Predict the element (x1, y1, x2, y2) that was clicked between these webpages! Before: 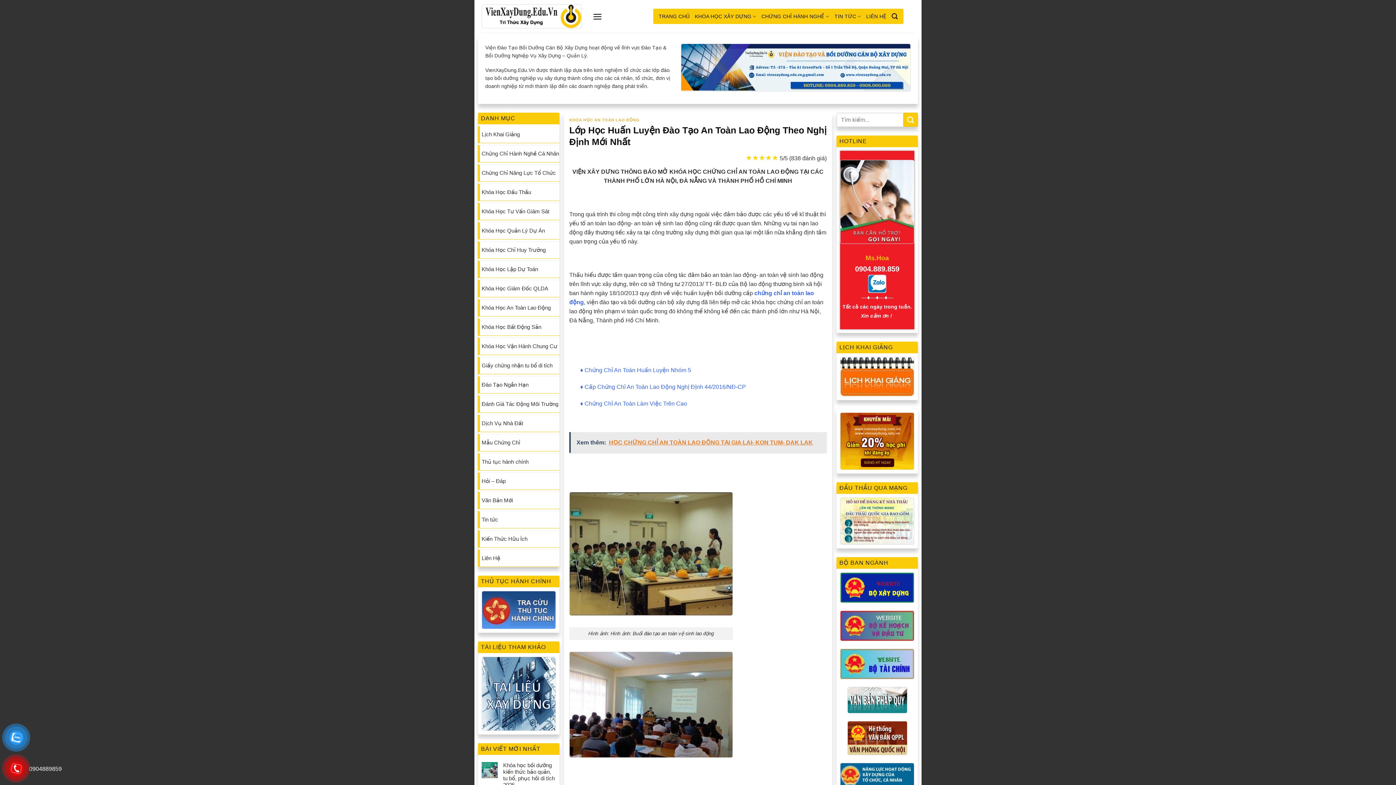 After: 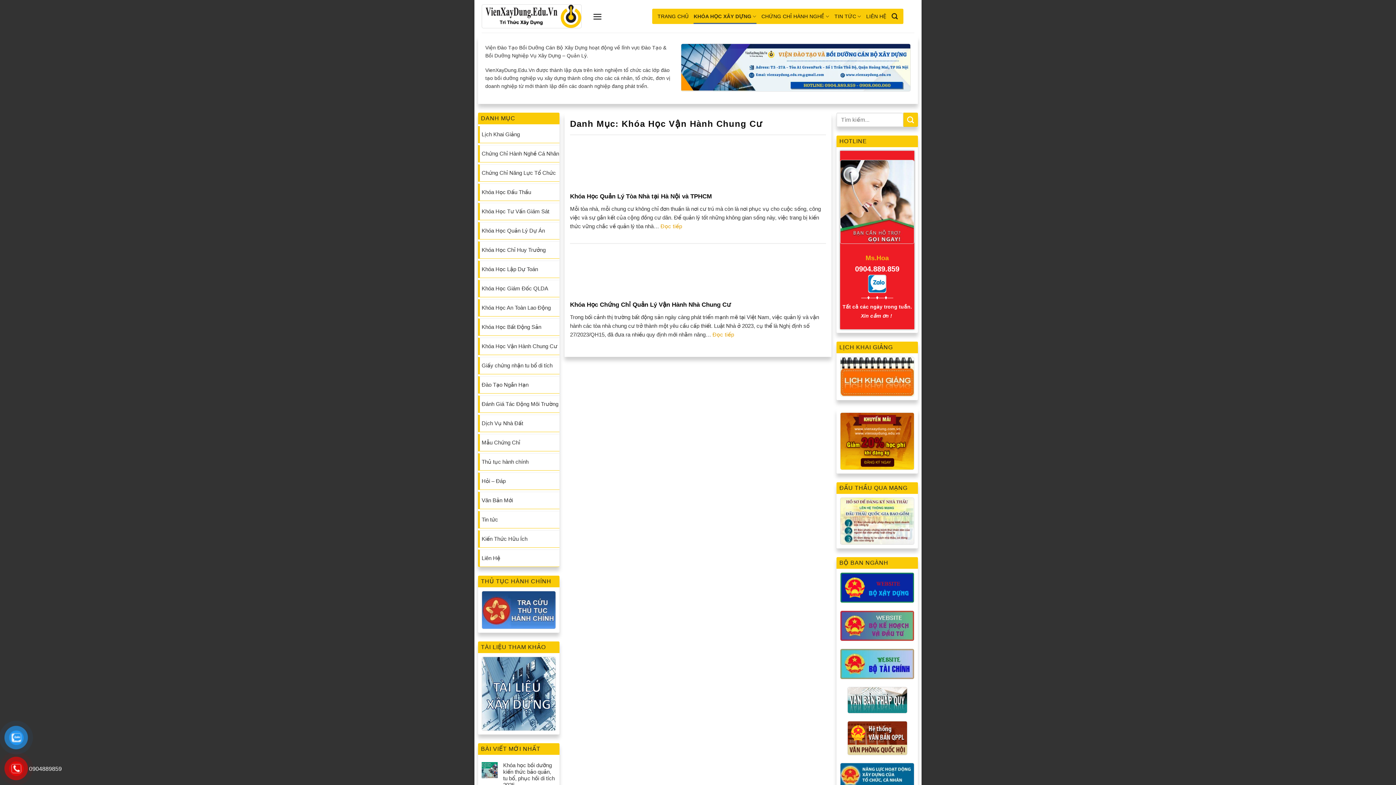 Action: label: Khóa Học Vận Hành Chung Cư bbox: (481, 340, 557, 353)